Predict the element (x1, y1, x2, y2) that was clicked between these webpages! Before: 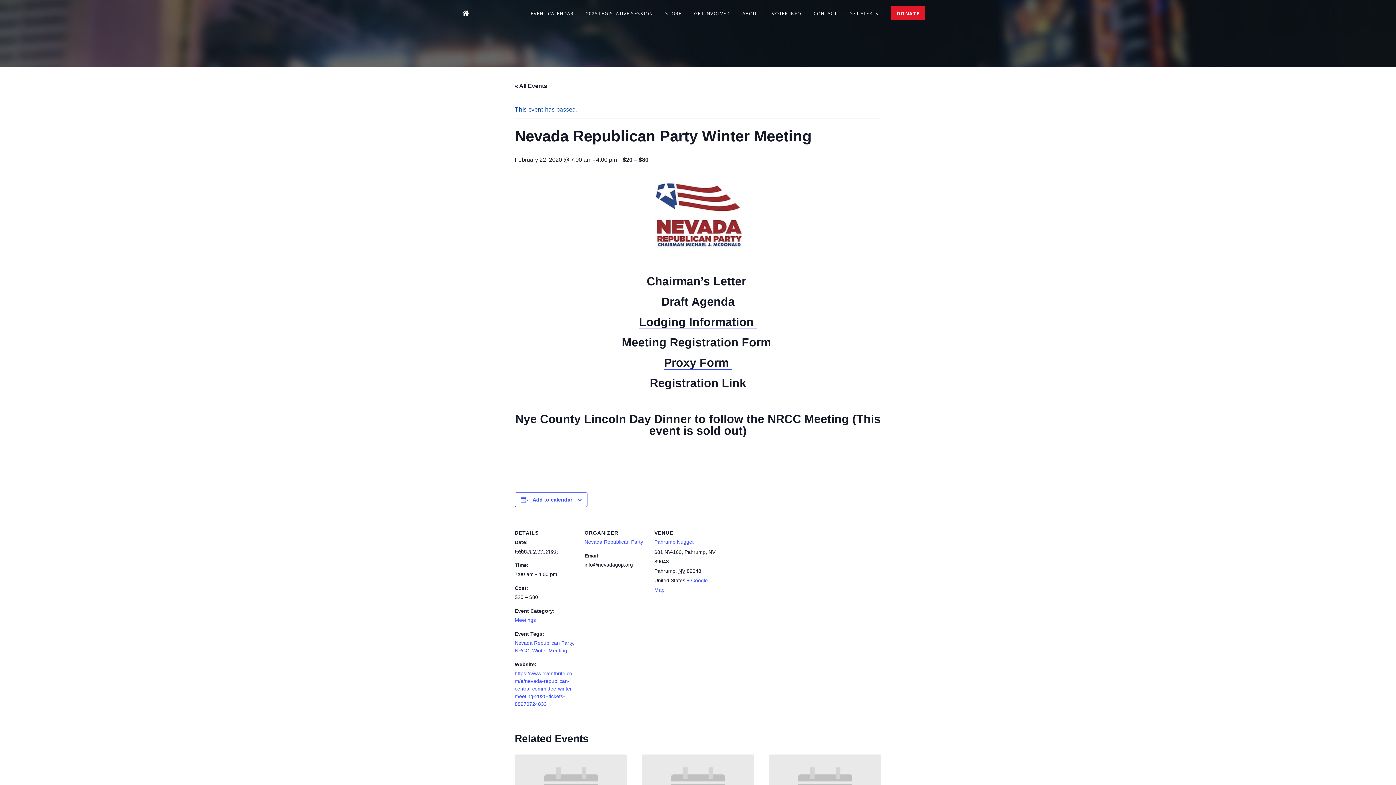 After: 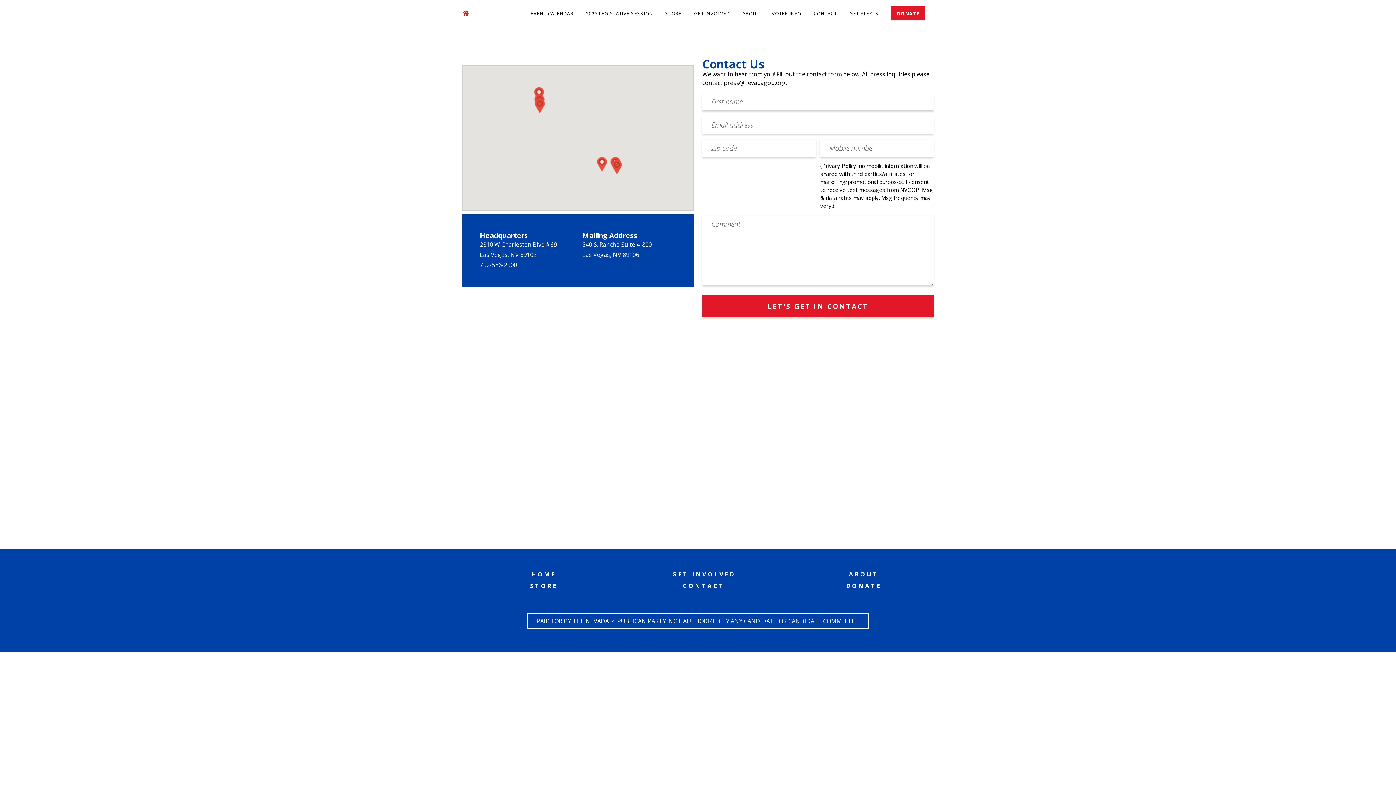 Action: label: CONTACT bbox: (813, 10, 837, 16)